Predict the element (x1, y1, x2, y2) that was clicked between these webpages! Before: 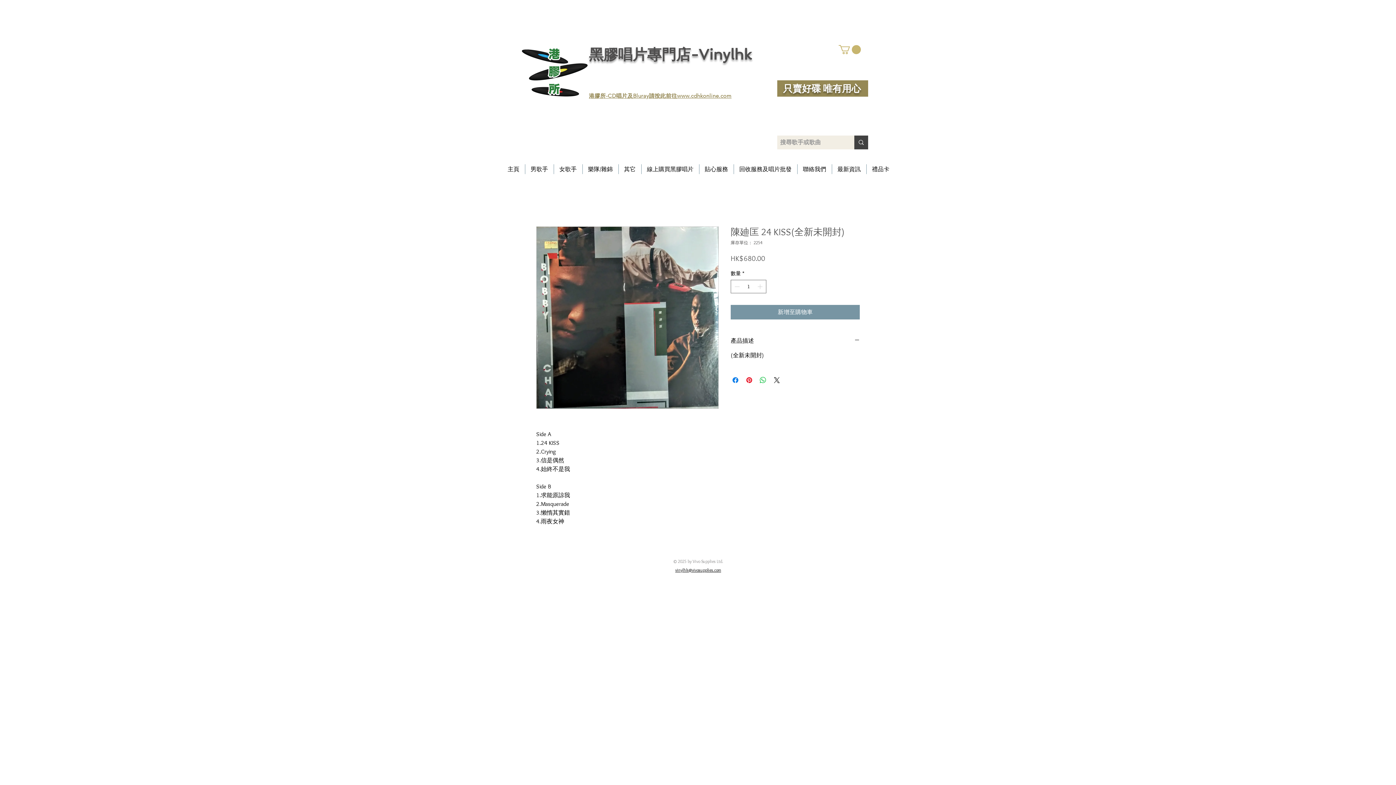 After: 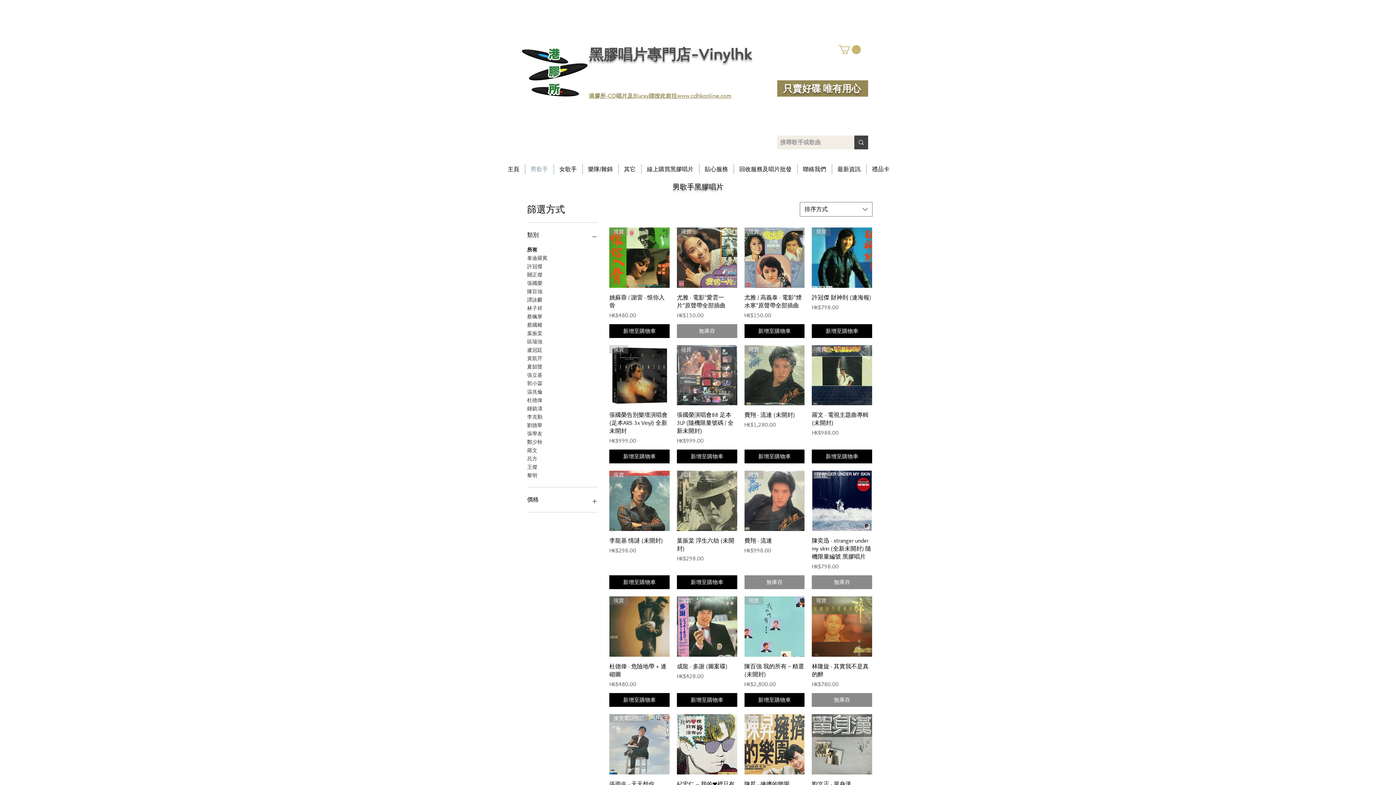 Action: label: 男歌手 bbox: (525, 164, 553, 174)